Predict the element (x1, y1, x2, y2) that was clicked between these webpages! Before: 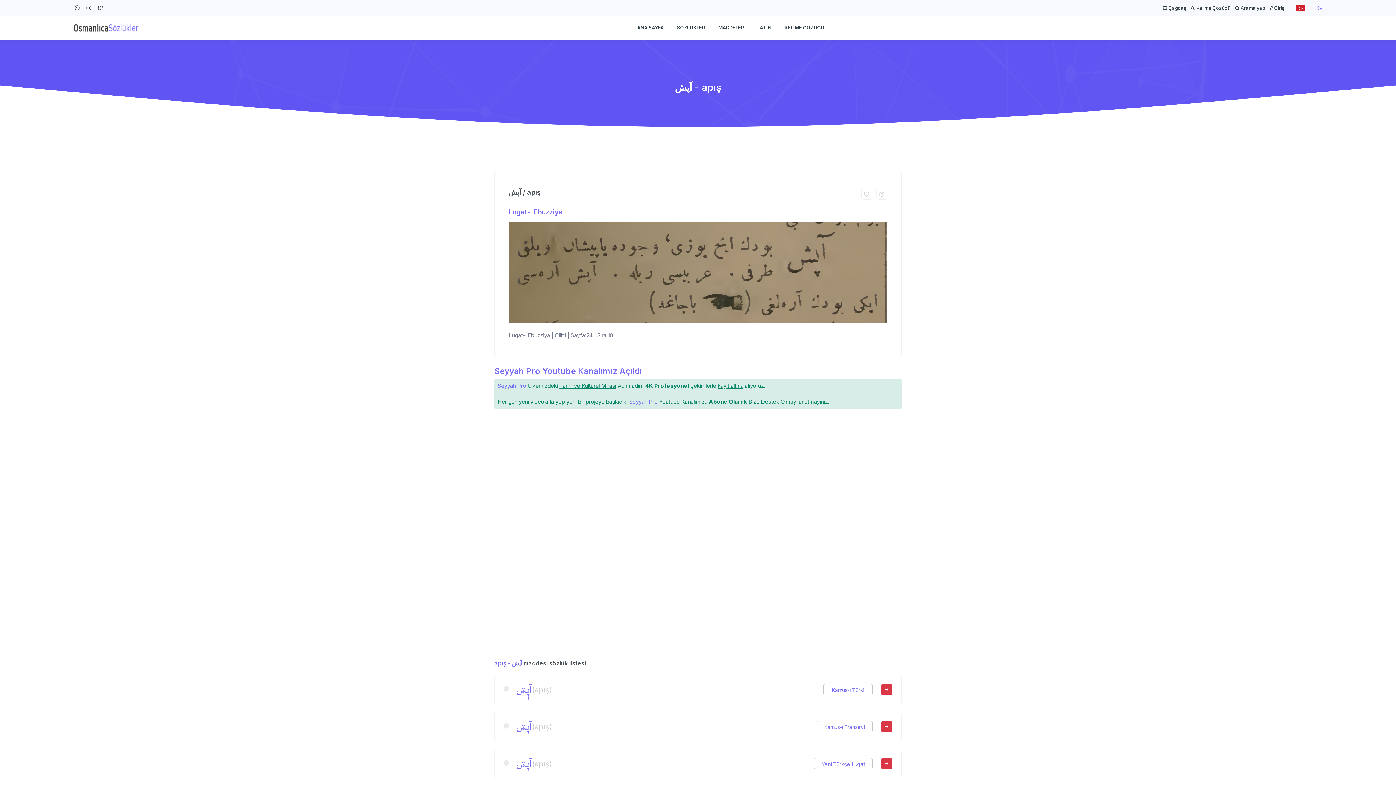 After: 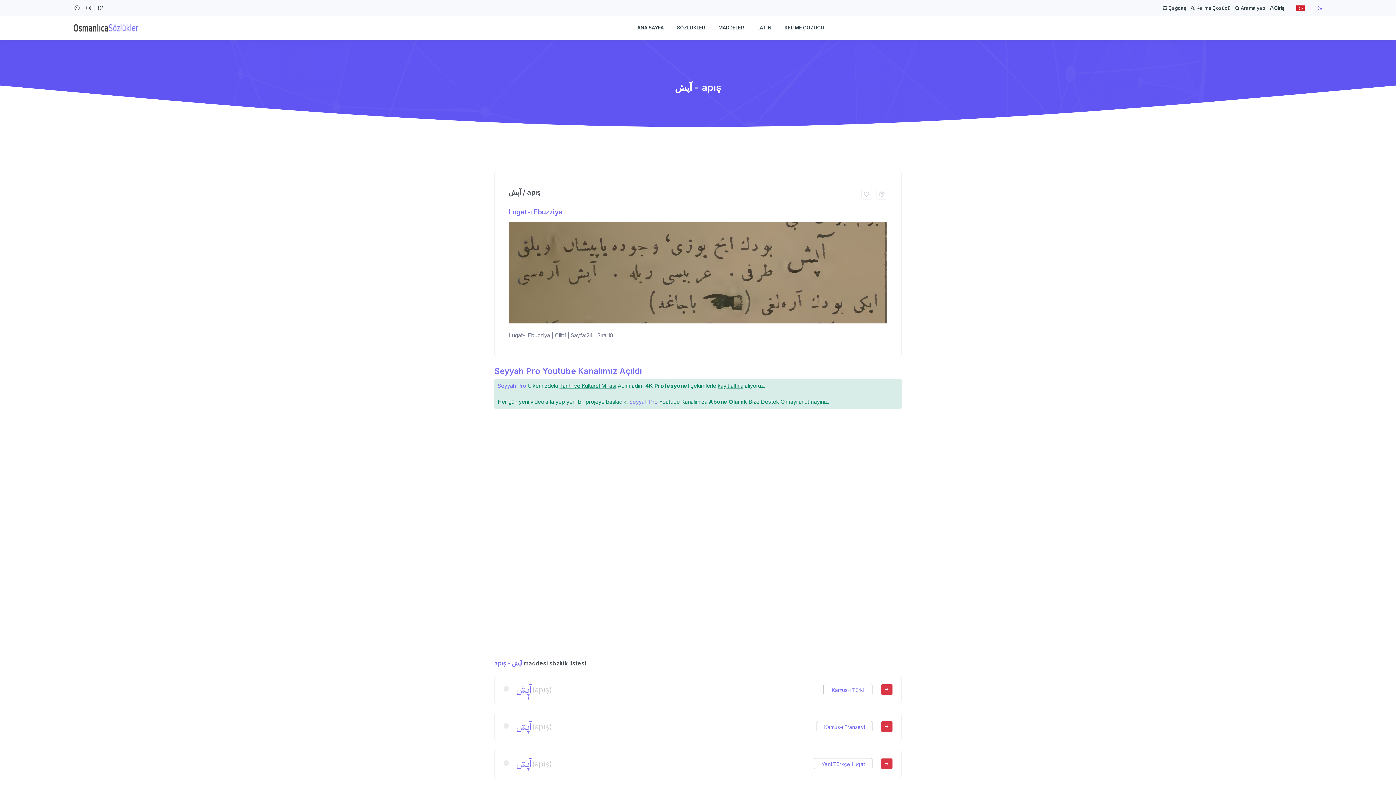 Action: bbox: (1317, 4, 1322, 11)